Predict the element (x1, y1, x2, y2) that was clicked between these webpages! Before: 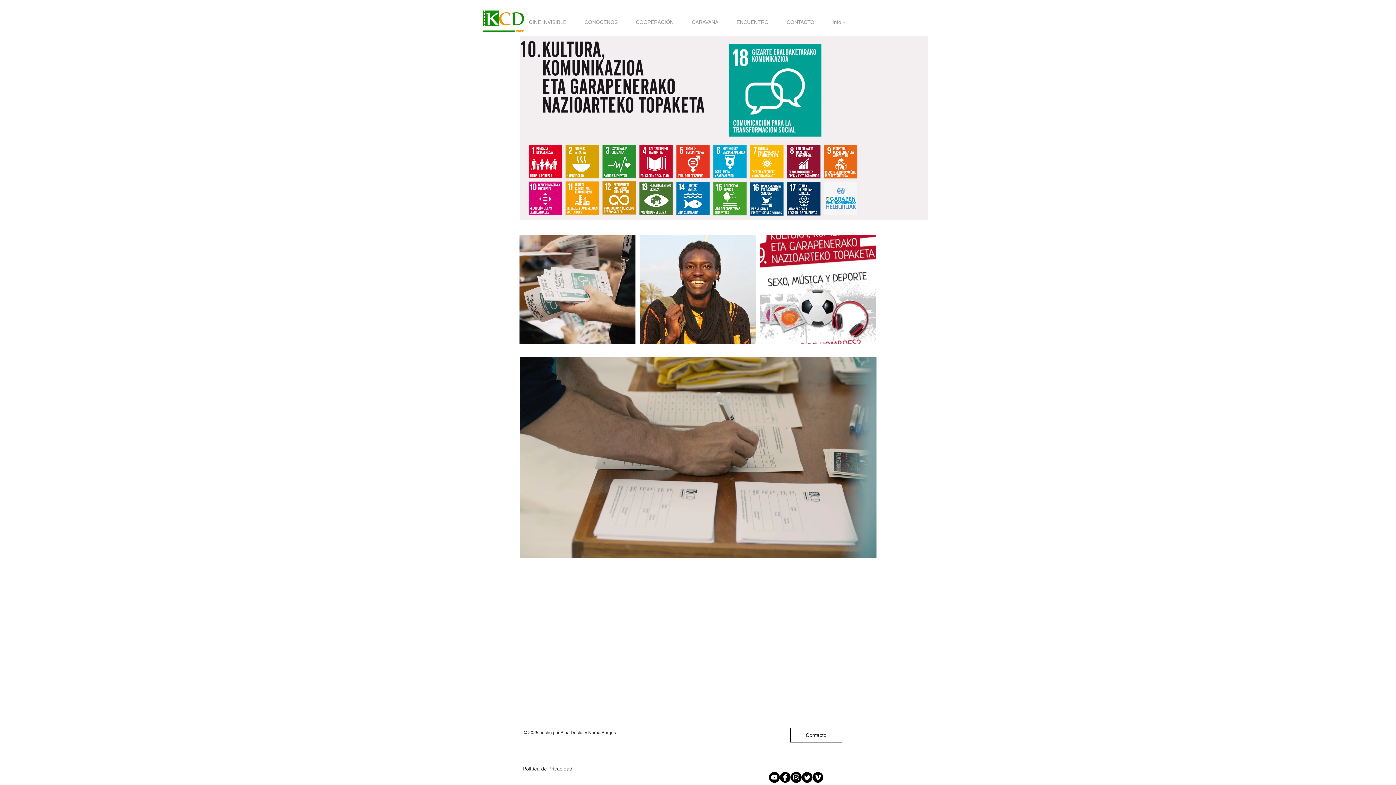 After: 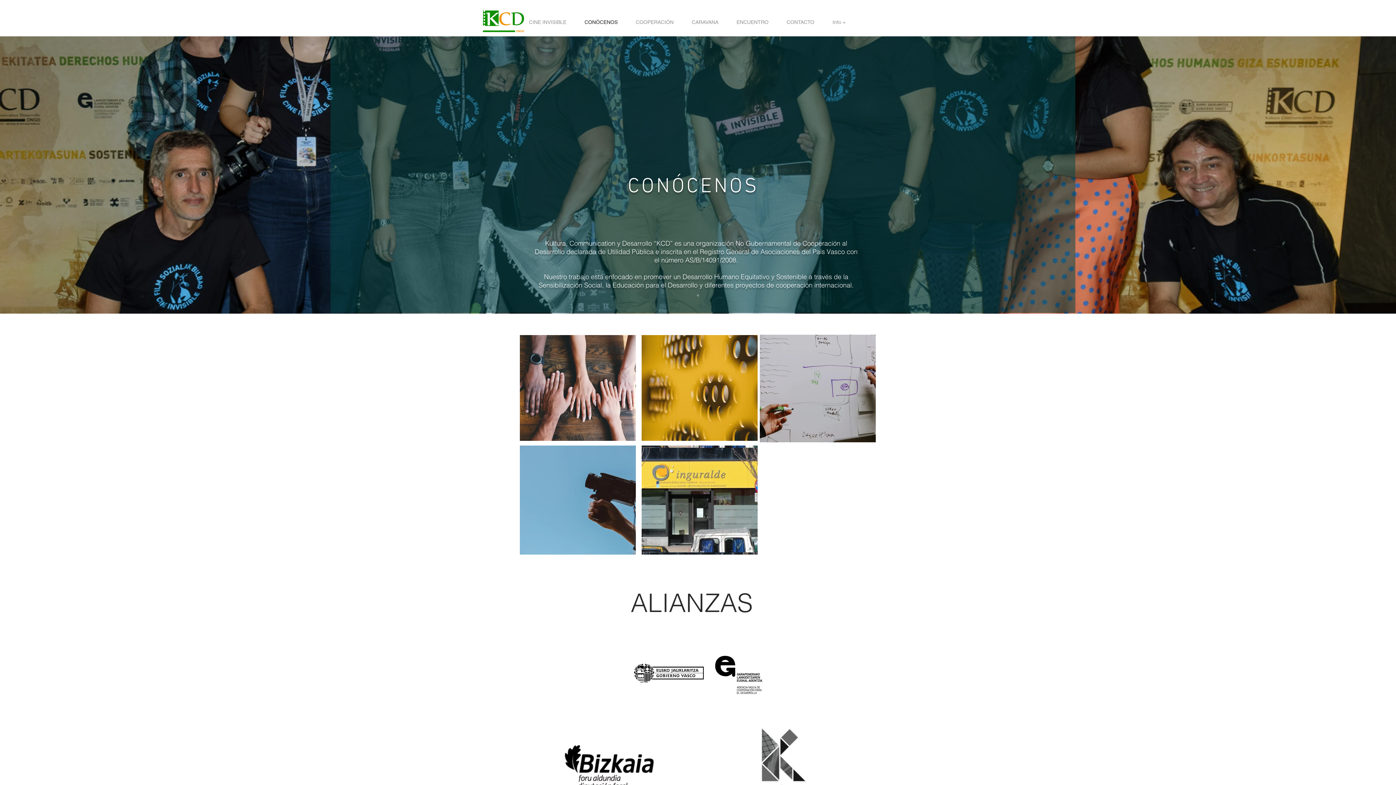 Action: label: CONÓCENOS bbox: (575, 17, 626, 26)